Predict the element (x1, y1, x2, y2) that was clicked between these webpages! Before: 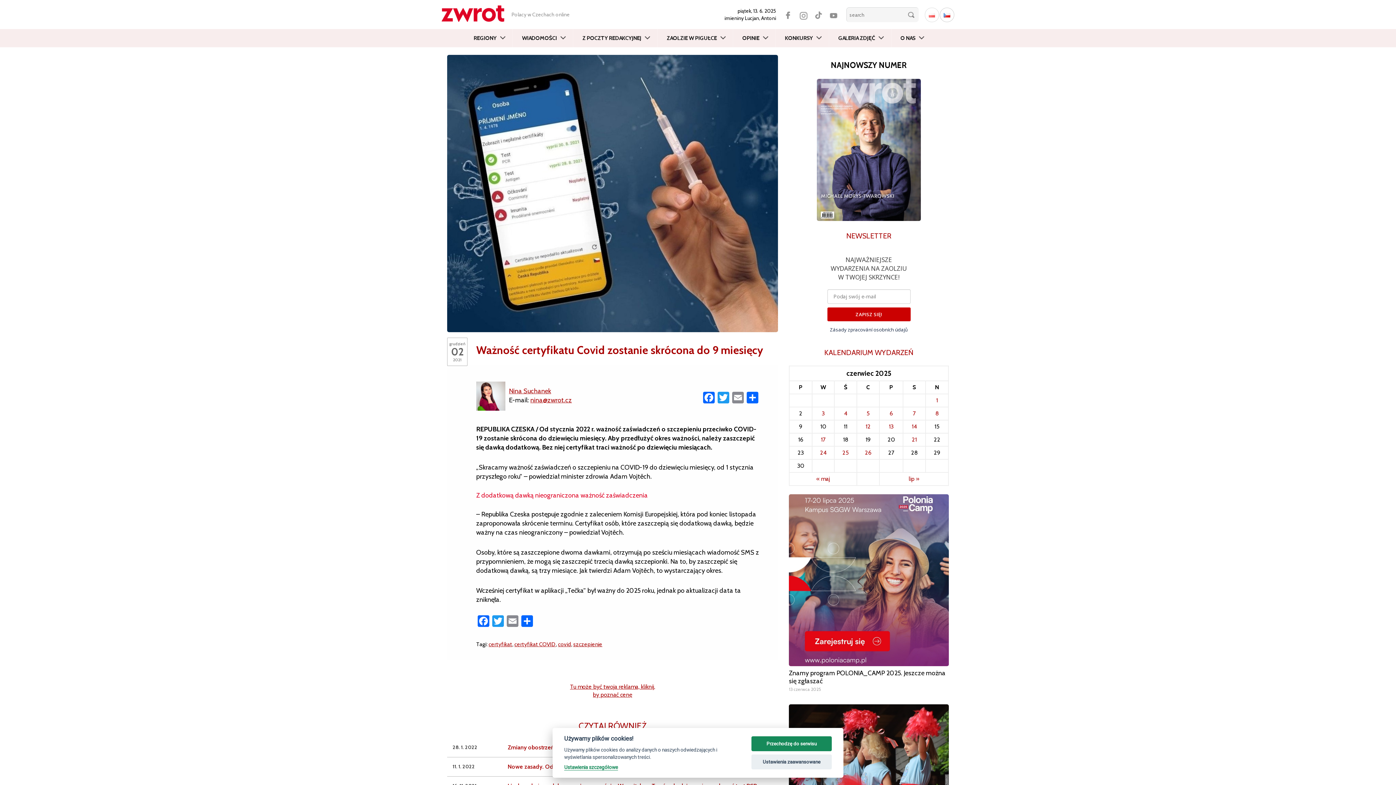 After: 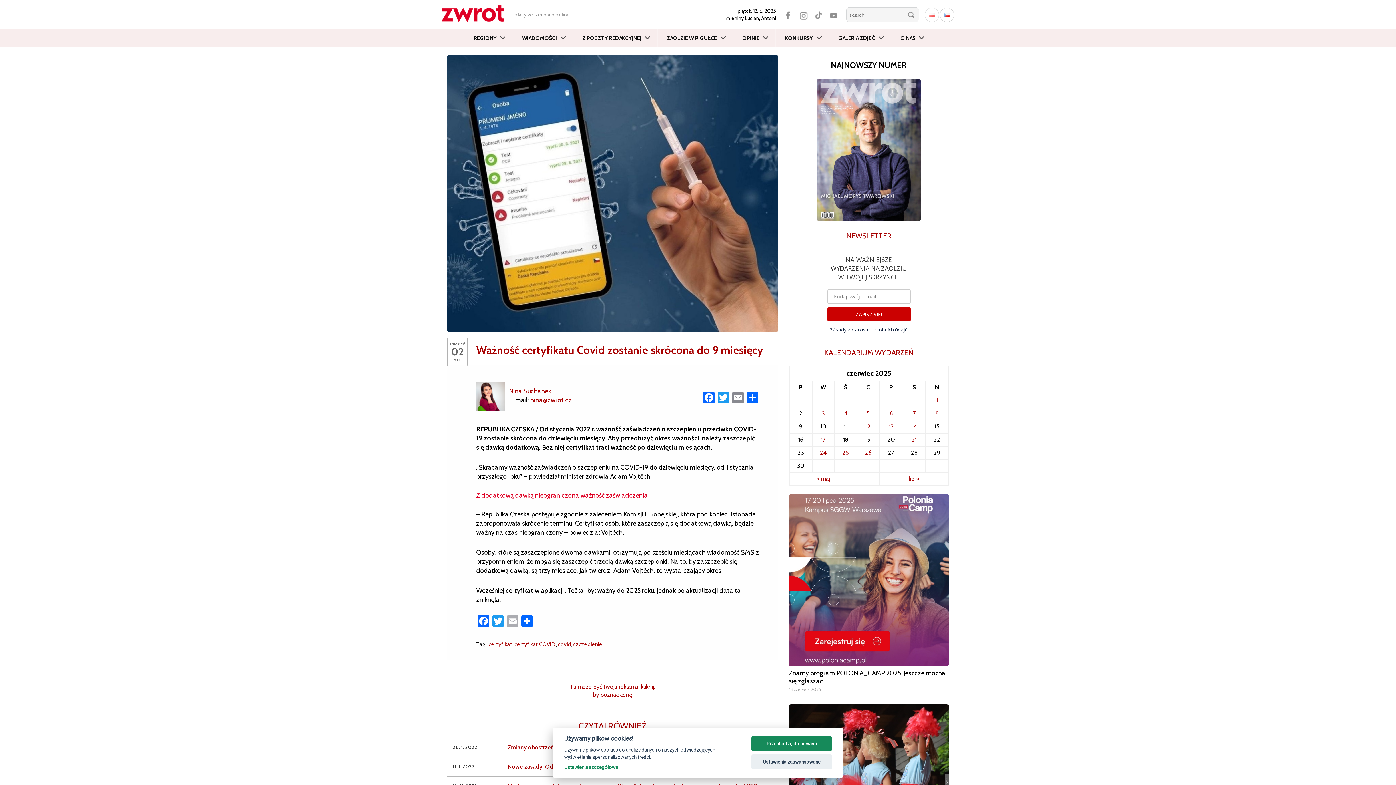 Action: label: Email bbox: (505, 615, 520, 628)